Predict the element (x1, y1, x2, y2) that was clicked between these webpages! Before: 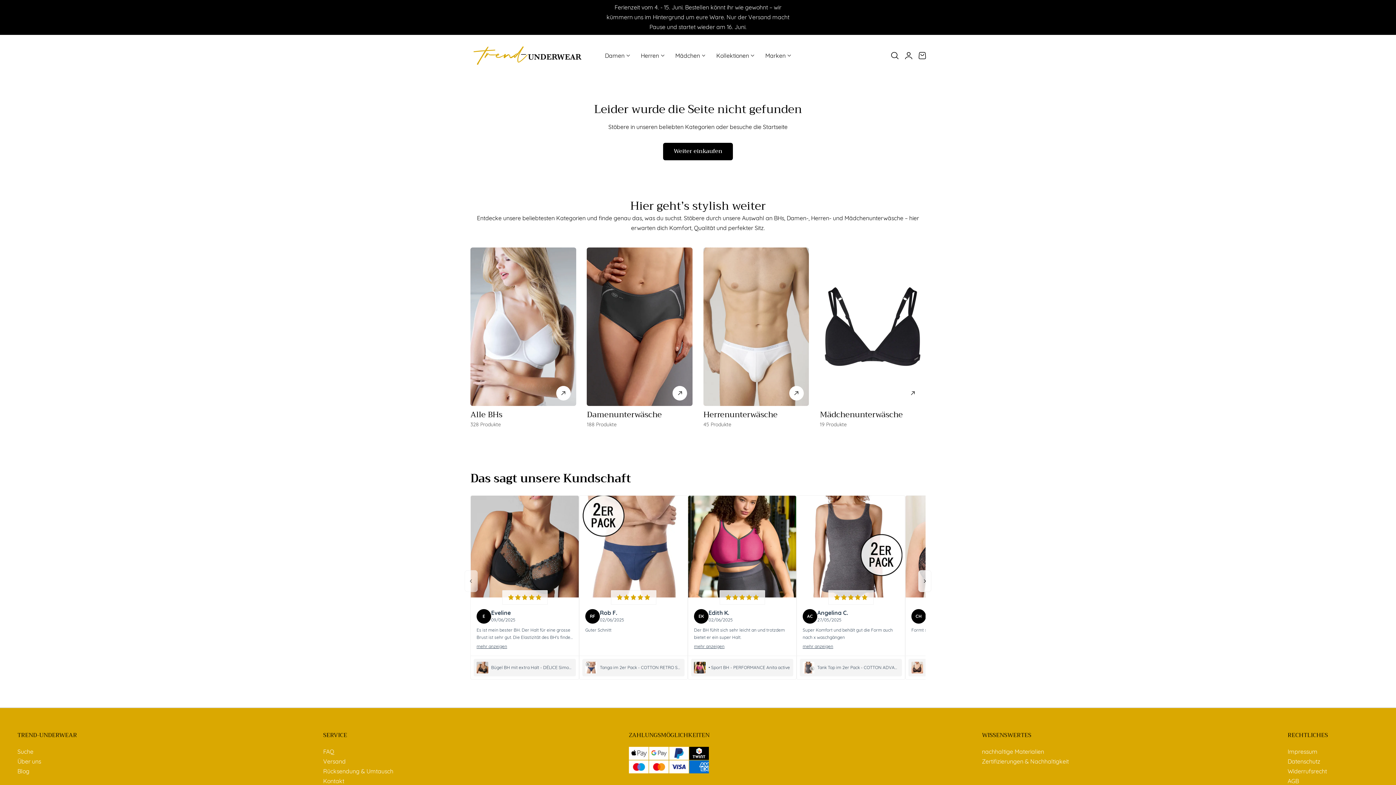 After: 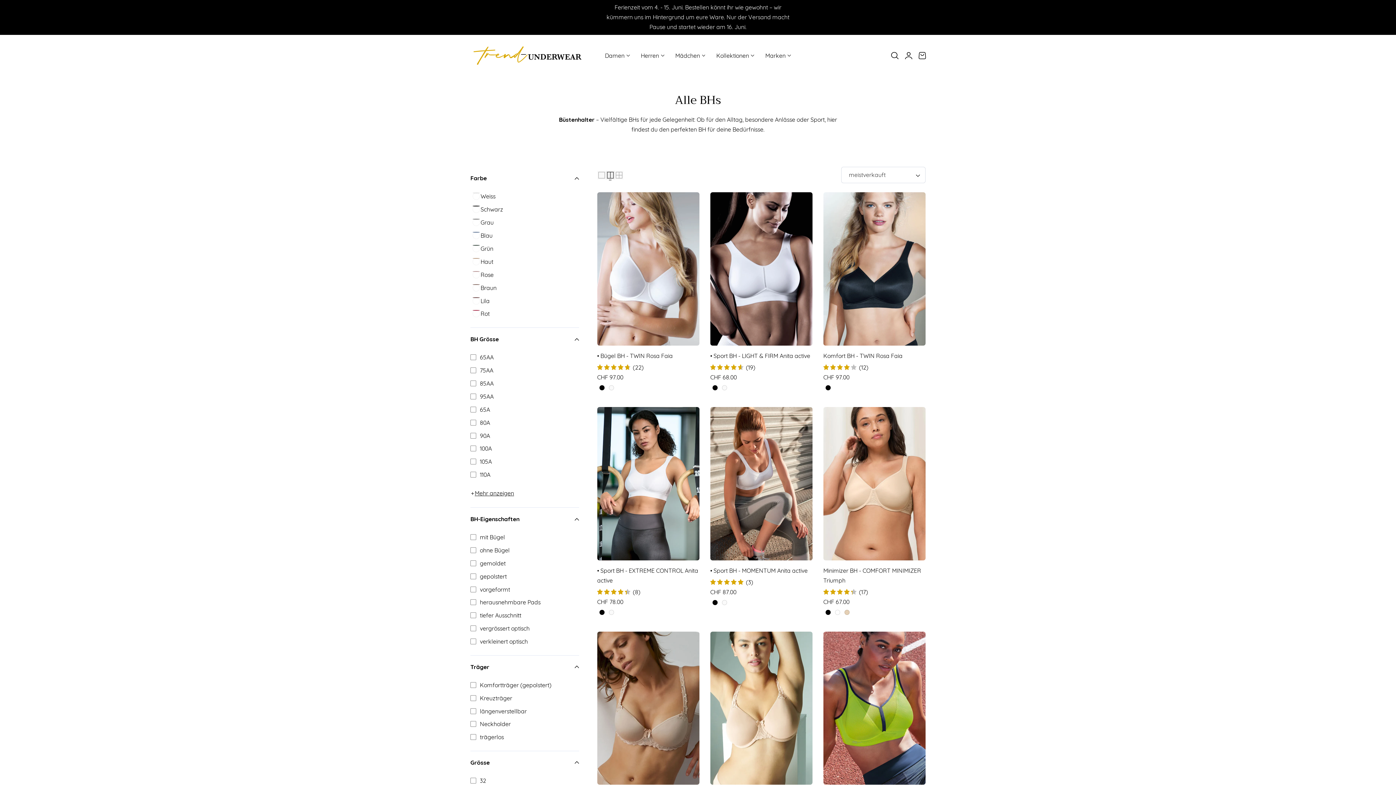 Action: bbox: (470, 407, 502, 421) label: Alle BHs